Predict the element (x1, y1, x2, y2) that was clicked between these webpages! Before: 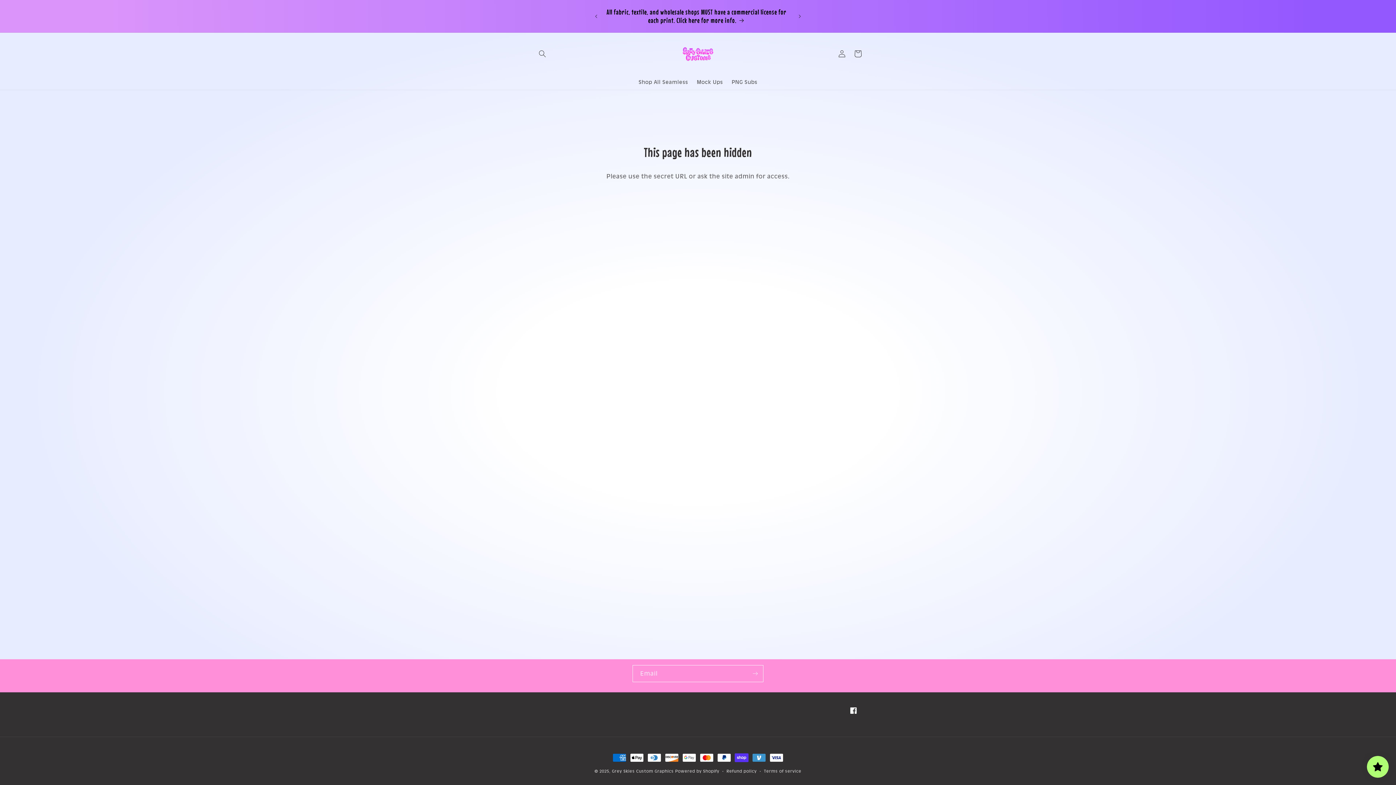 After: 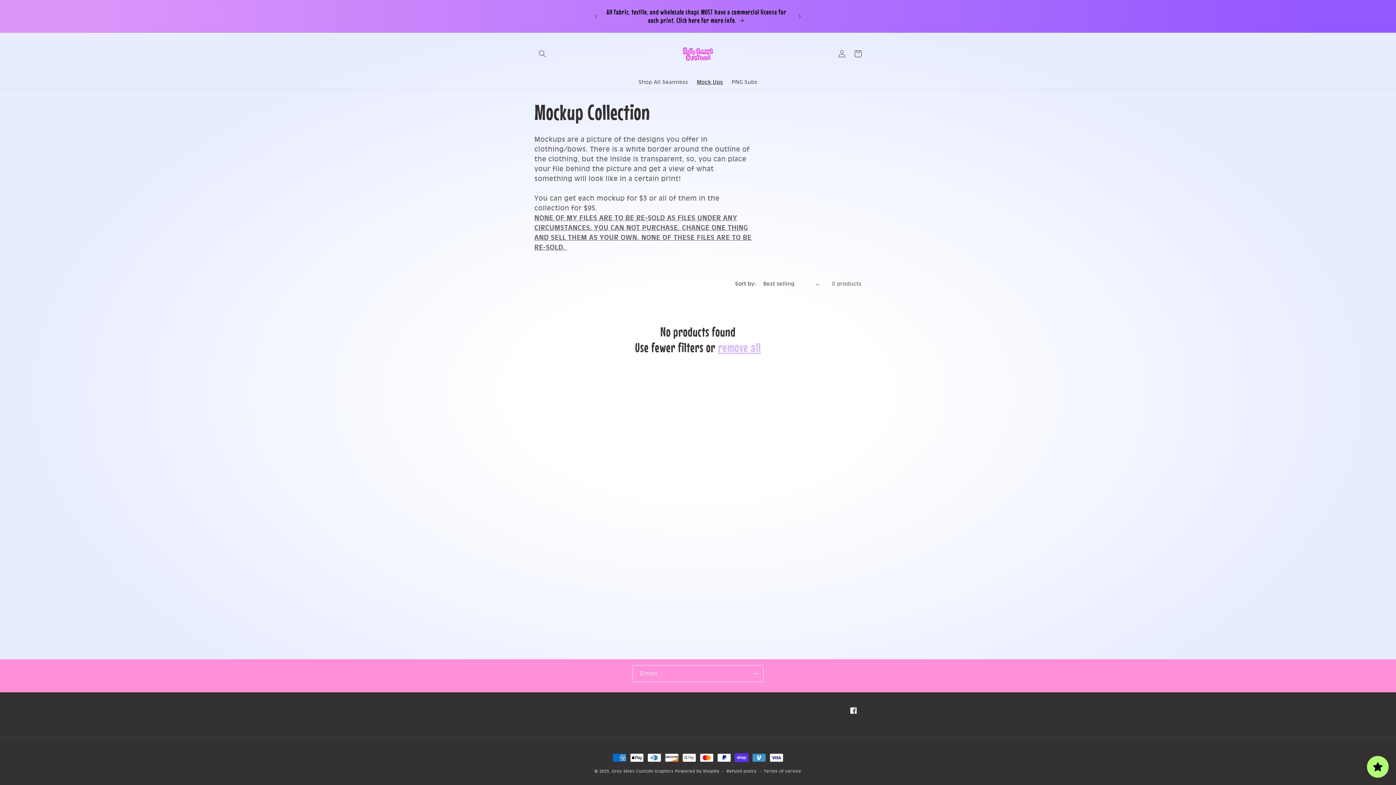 Action: bbox: (692, 74, 727, 89) label: Mock Ups